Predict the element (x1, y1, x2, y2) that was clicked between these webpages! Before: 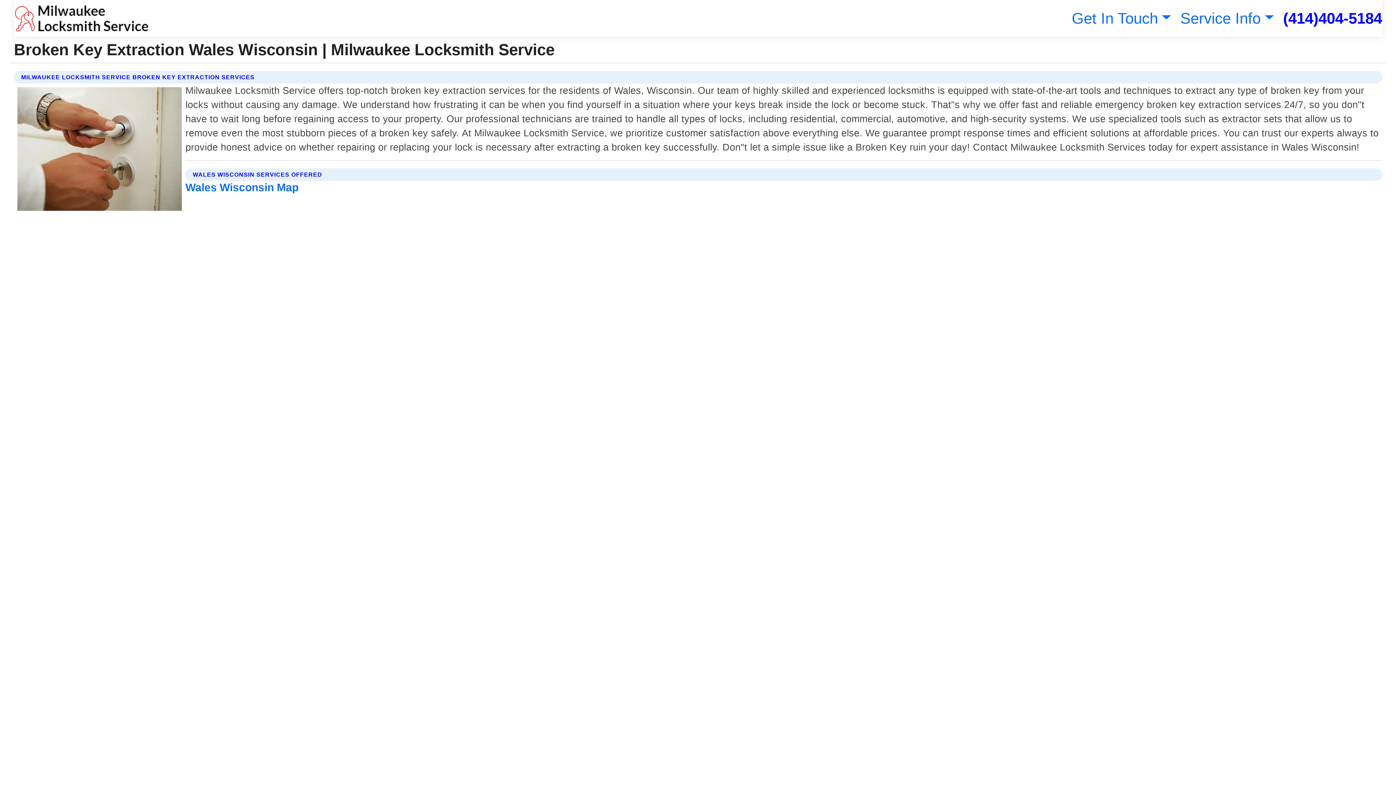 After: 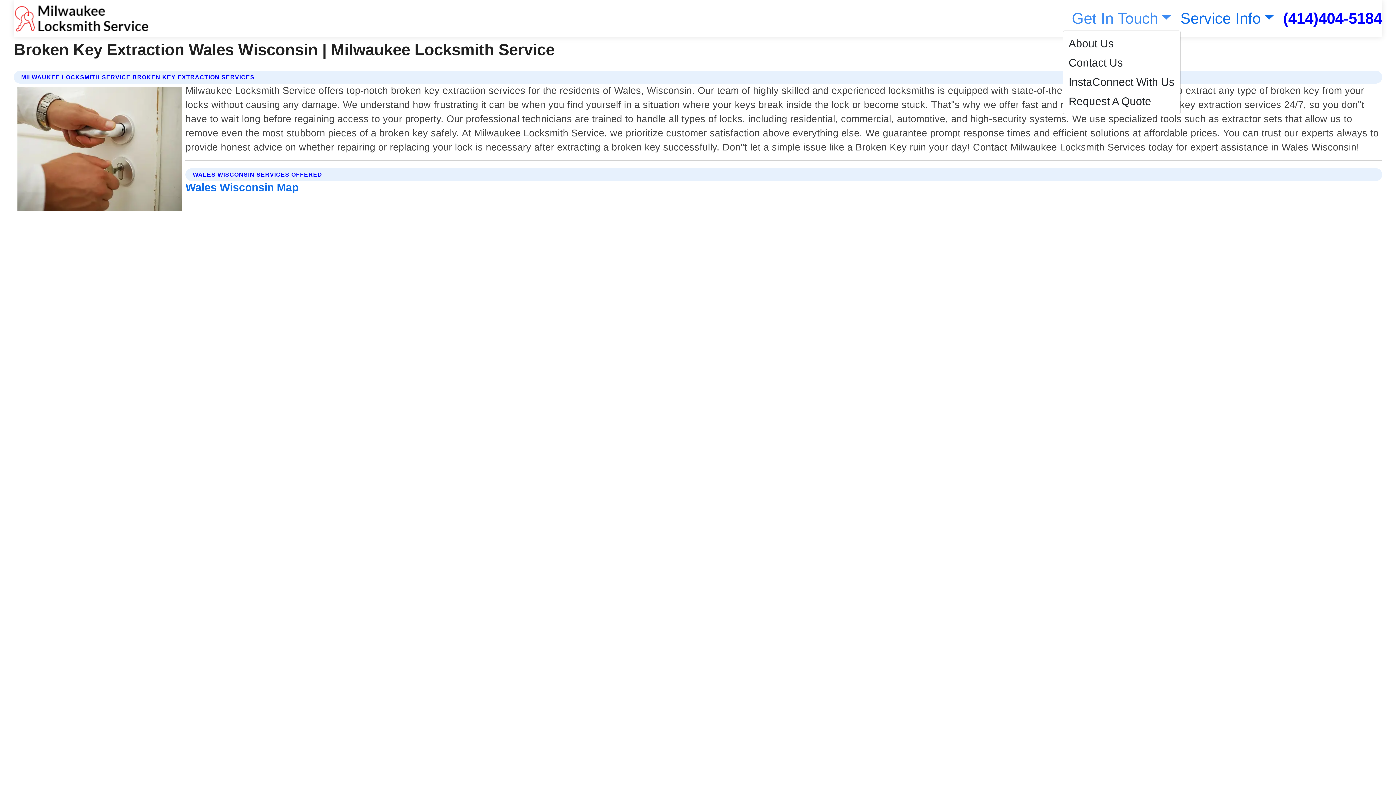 Action: label: Get In Touch bbox: (1068, 9, 1171, 26)